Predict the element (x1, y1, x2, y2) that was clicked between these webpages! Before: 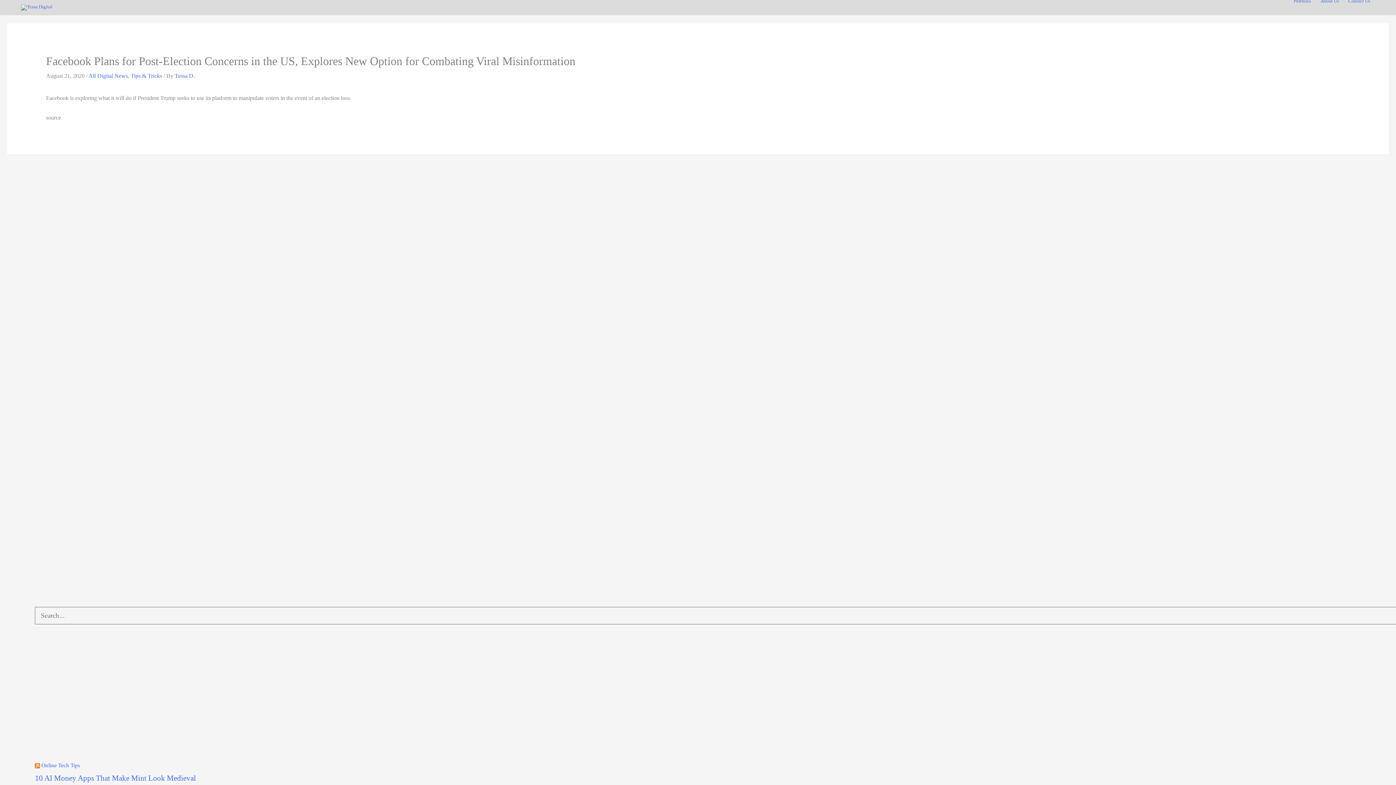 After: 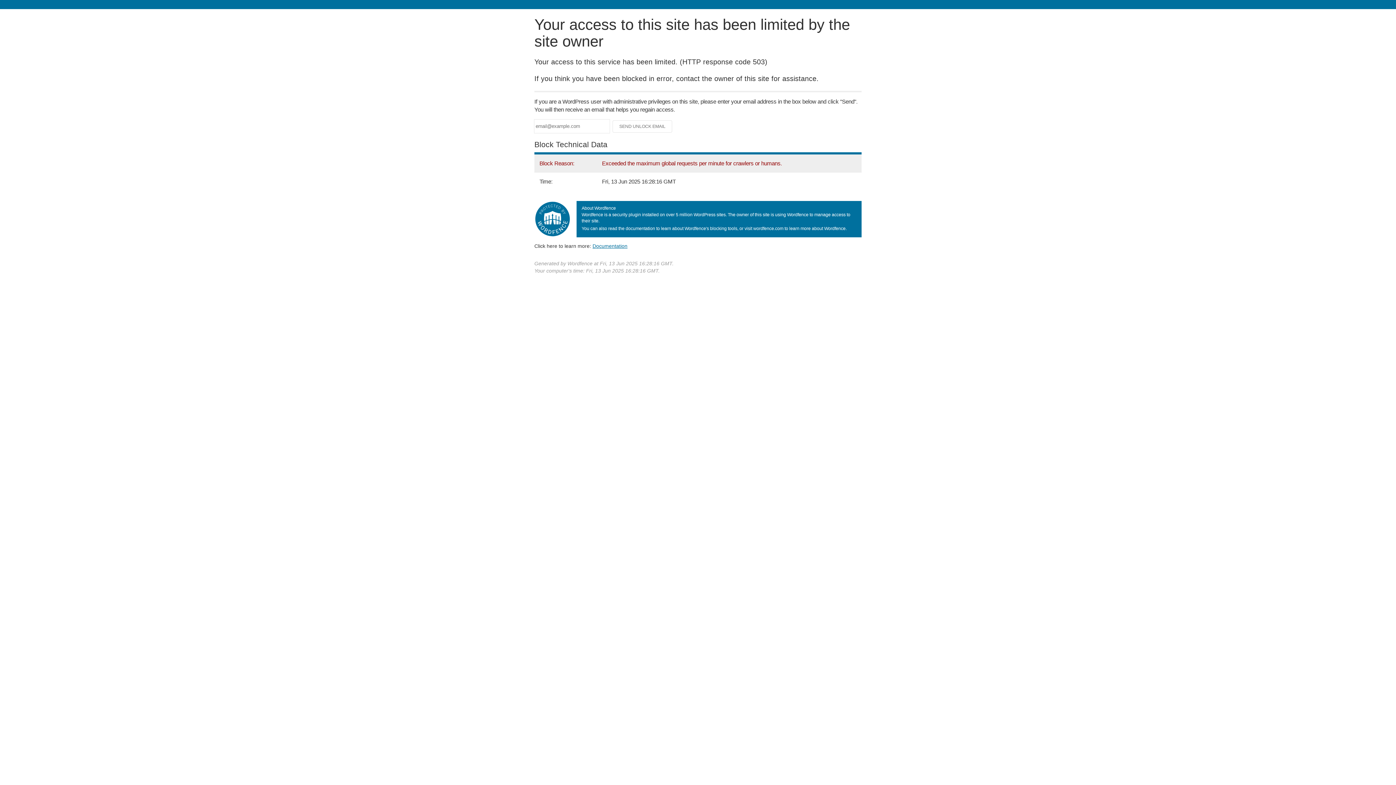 Action: bbox: (174, 72, 194, 78) label: Tessa D.